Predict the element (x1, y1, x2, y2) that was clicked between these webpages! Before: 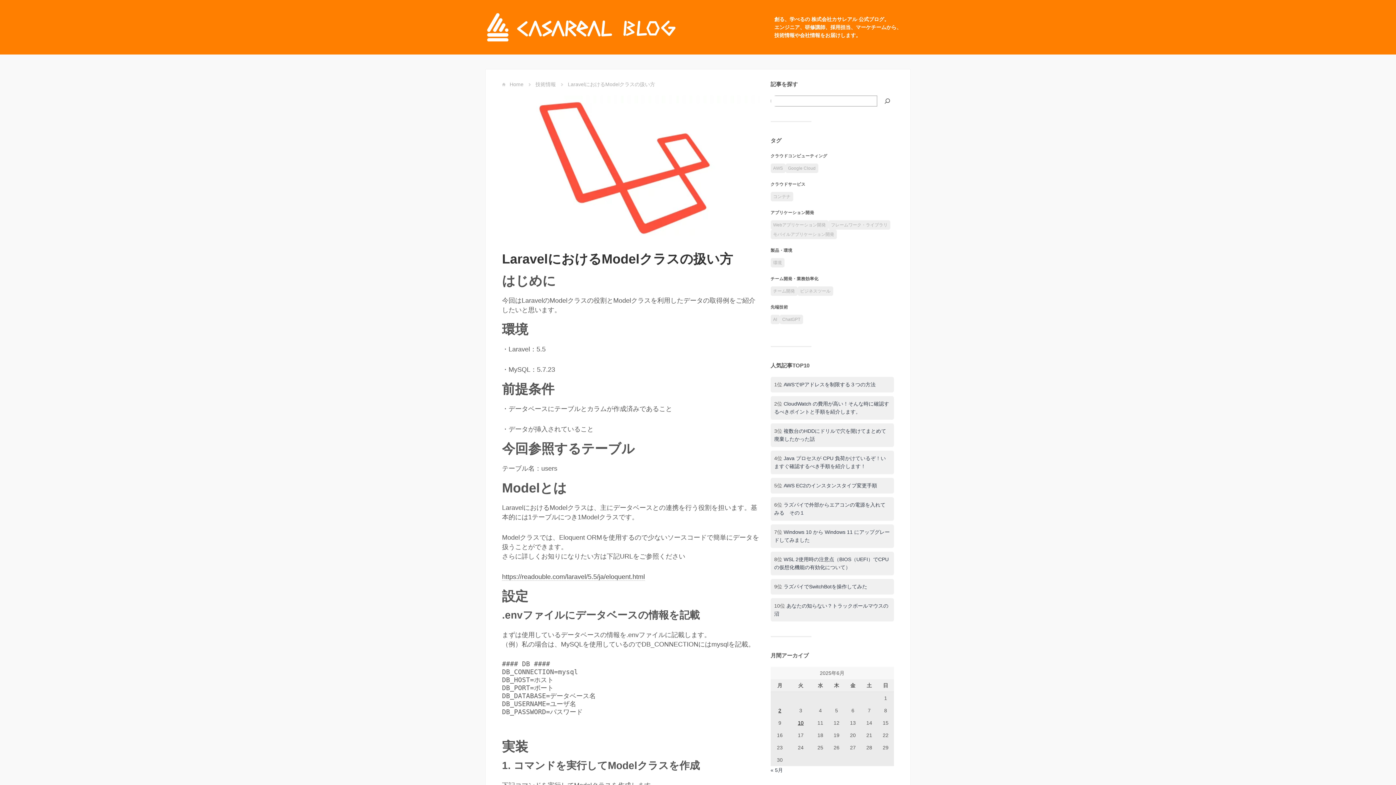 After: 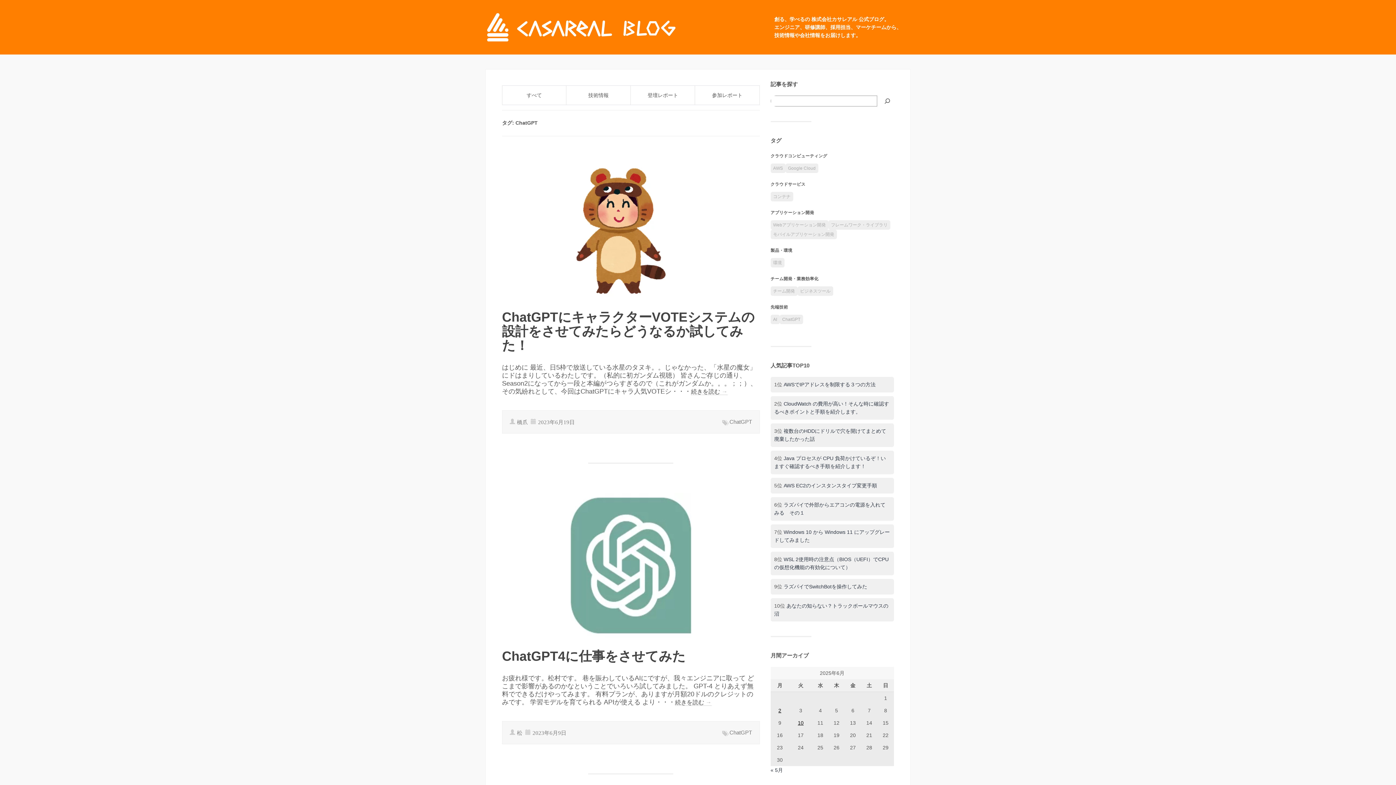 Action: label: ChatGPT bbox: (782, 317, 800, 322)